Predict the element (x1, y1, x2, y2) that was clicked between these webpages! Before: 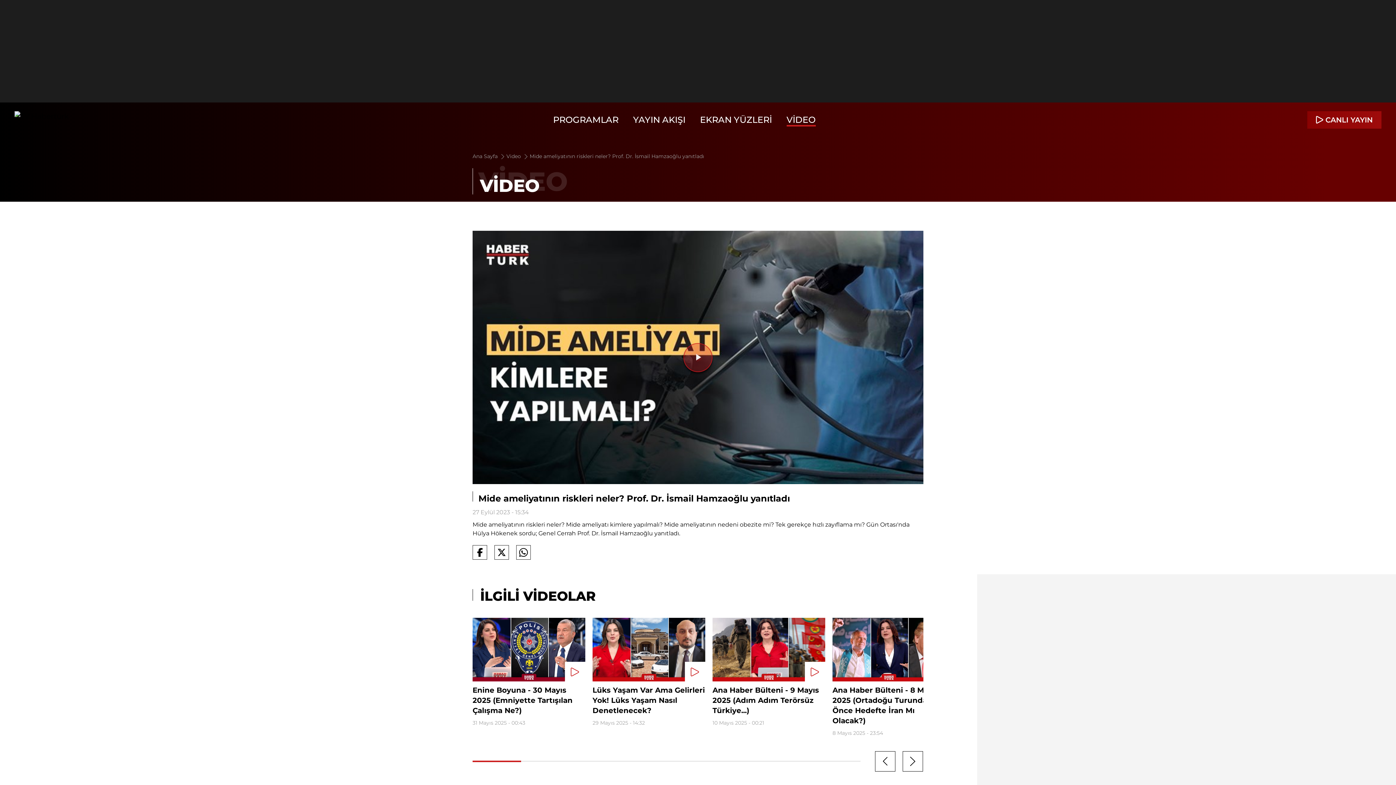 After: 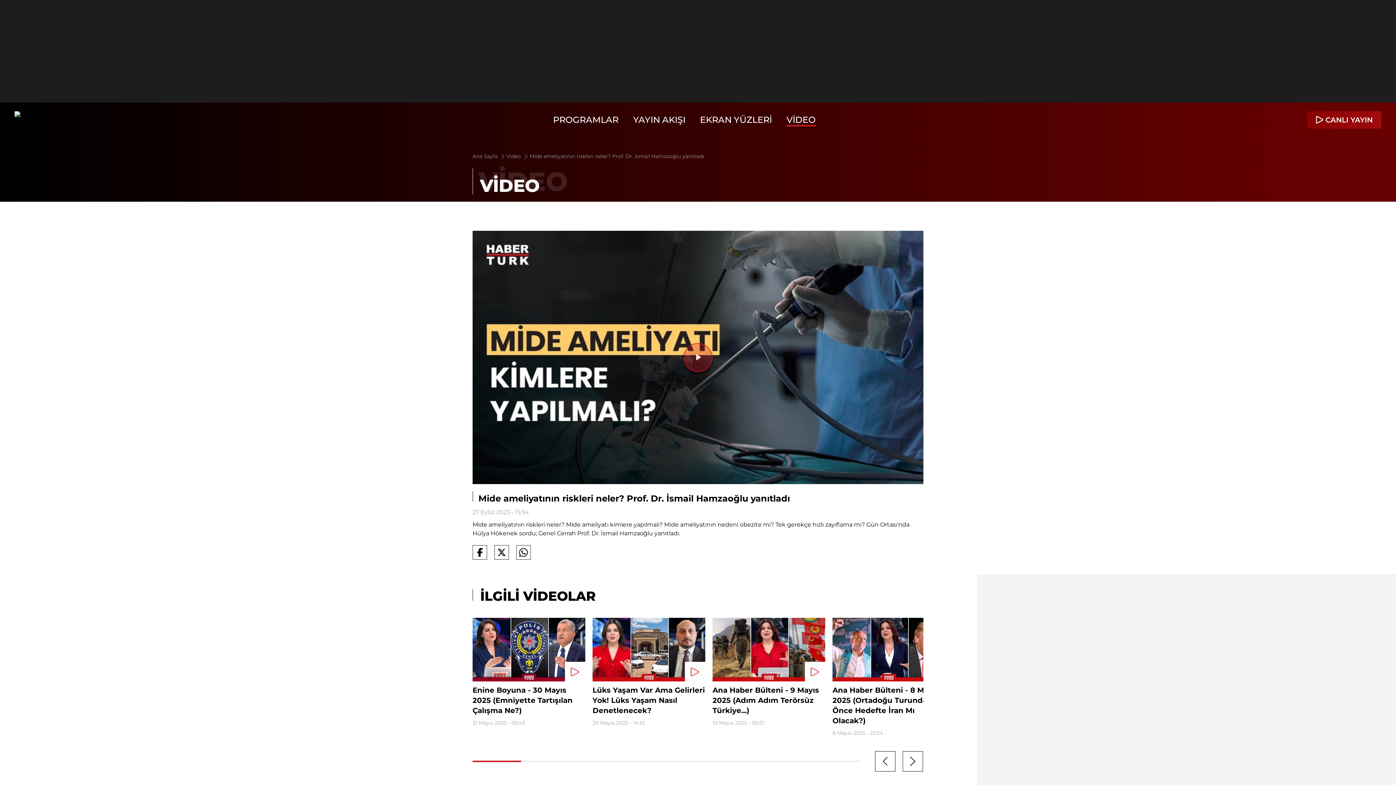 Action: bbox: (494, 545, 509, 560)